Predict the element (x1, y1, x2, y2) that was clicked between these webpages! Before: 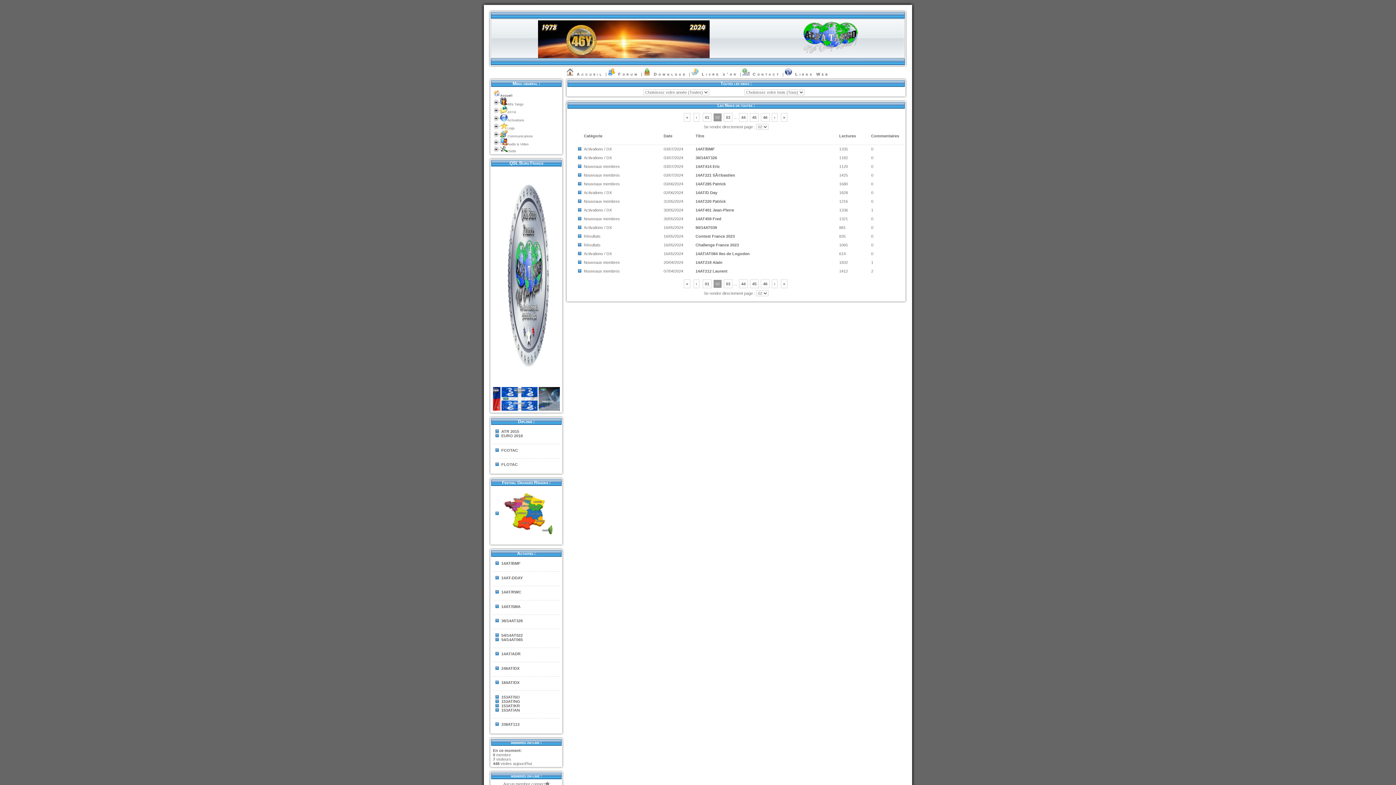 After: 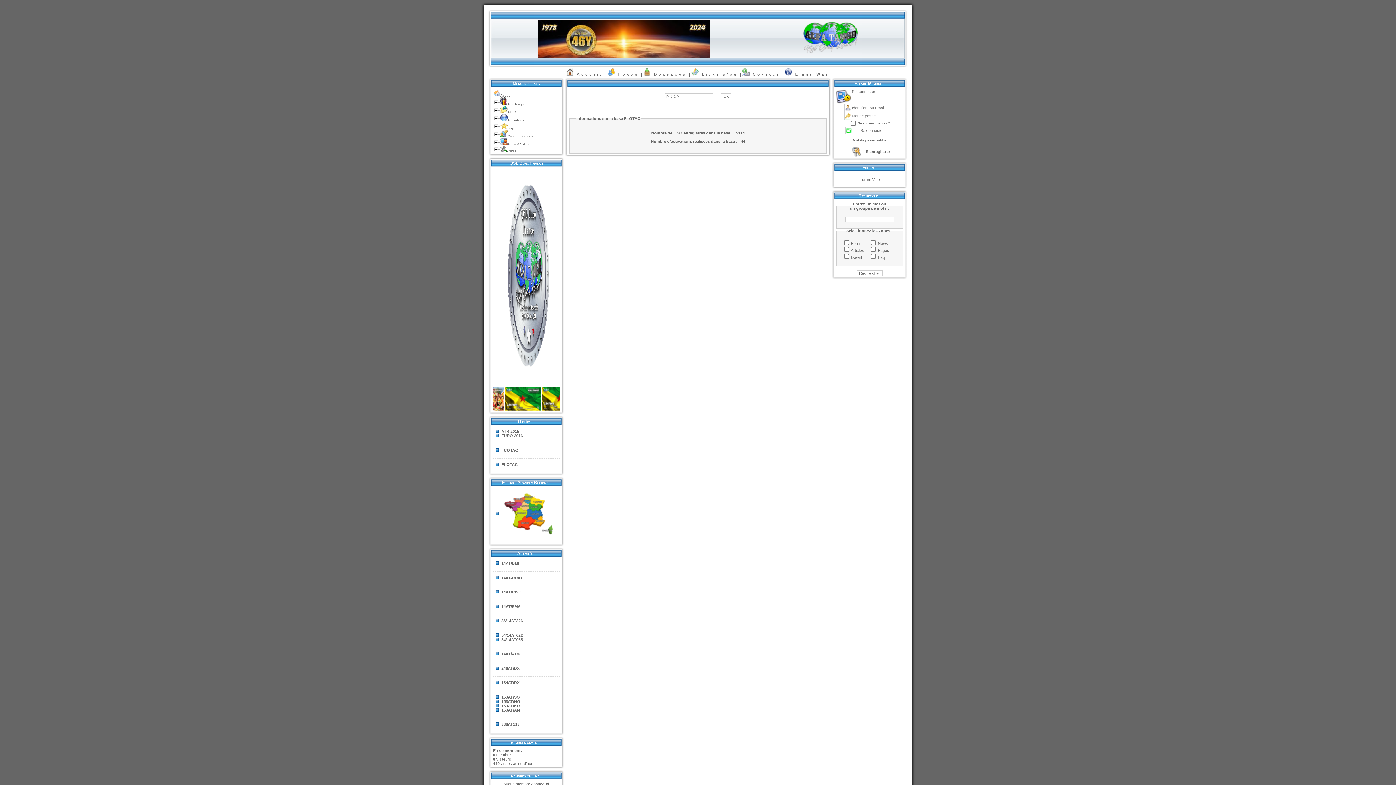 Action: bbox: (501, 462, 517, 466) label: FLOTAC